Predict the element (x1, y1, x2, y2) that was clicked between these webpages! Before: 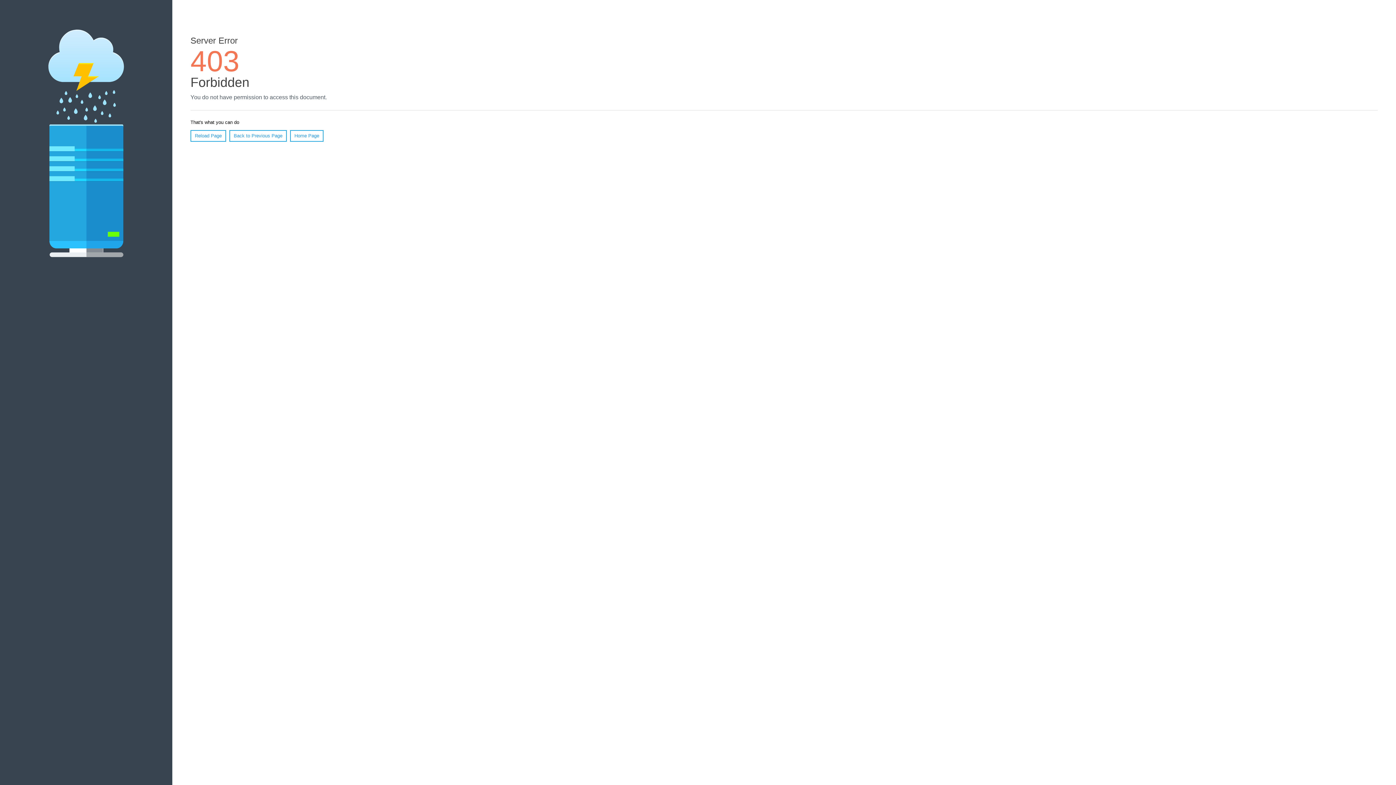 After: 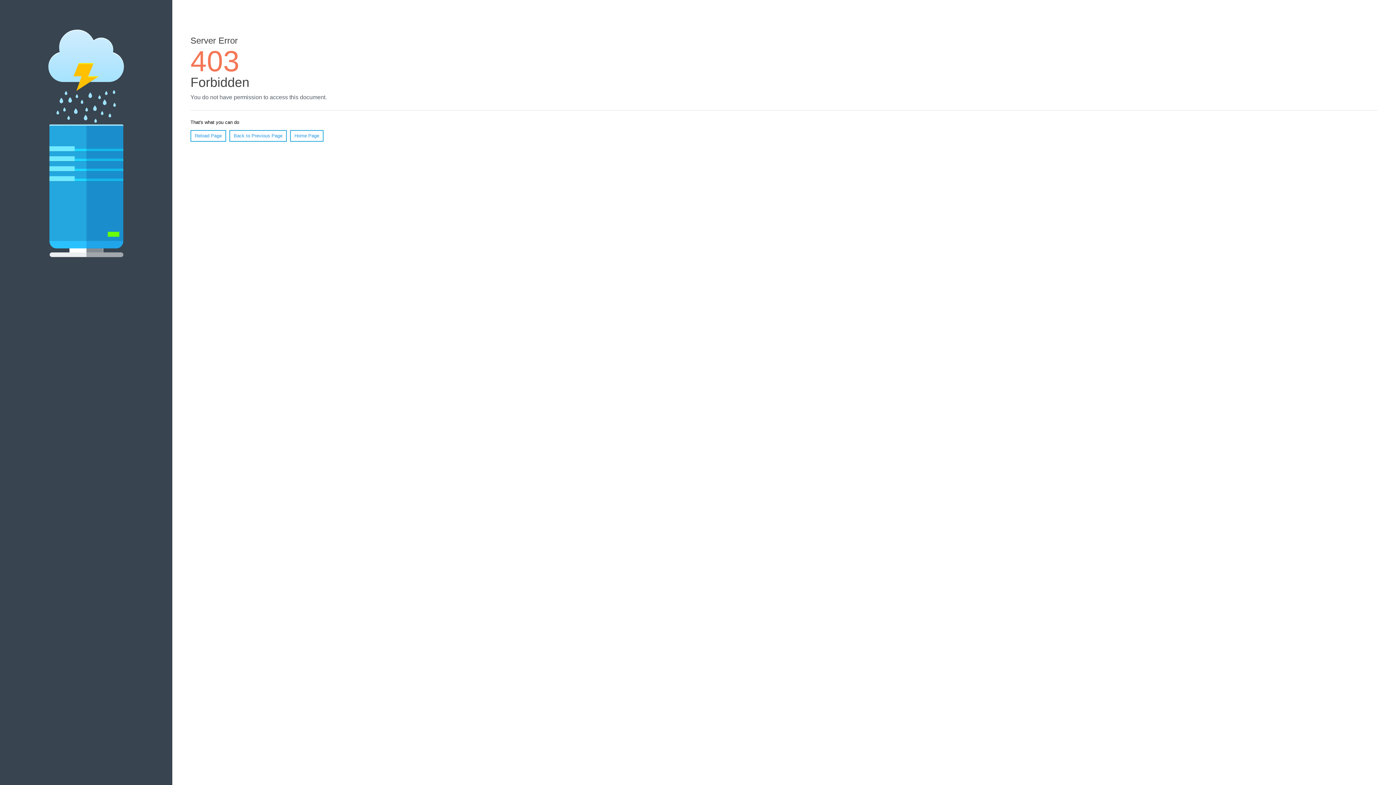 Action: bbox: (190, 130, 226, 141) label: Reload Page